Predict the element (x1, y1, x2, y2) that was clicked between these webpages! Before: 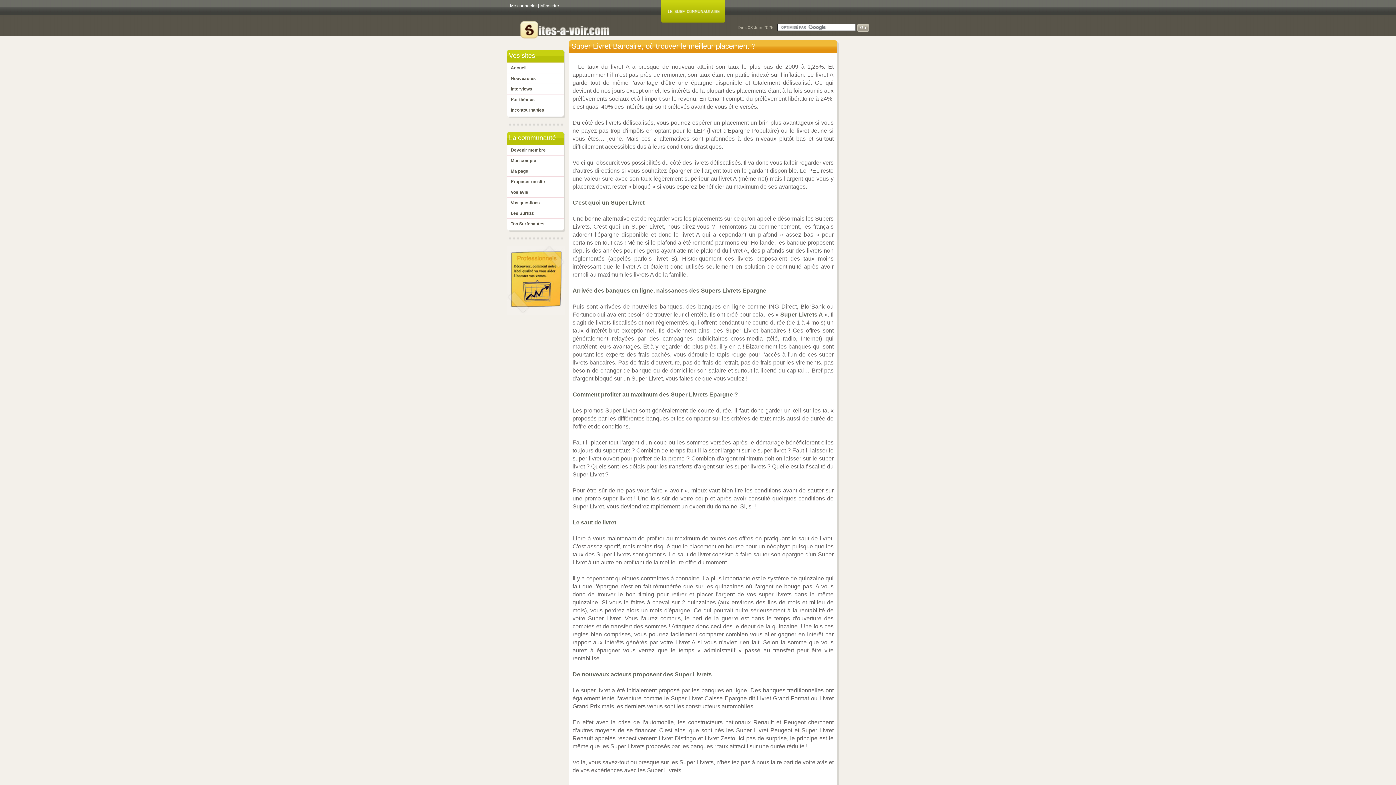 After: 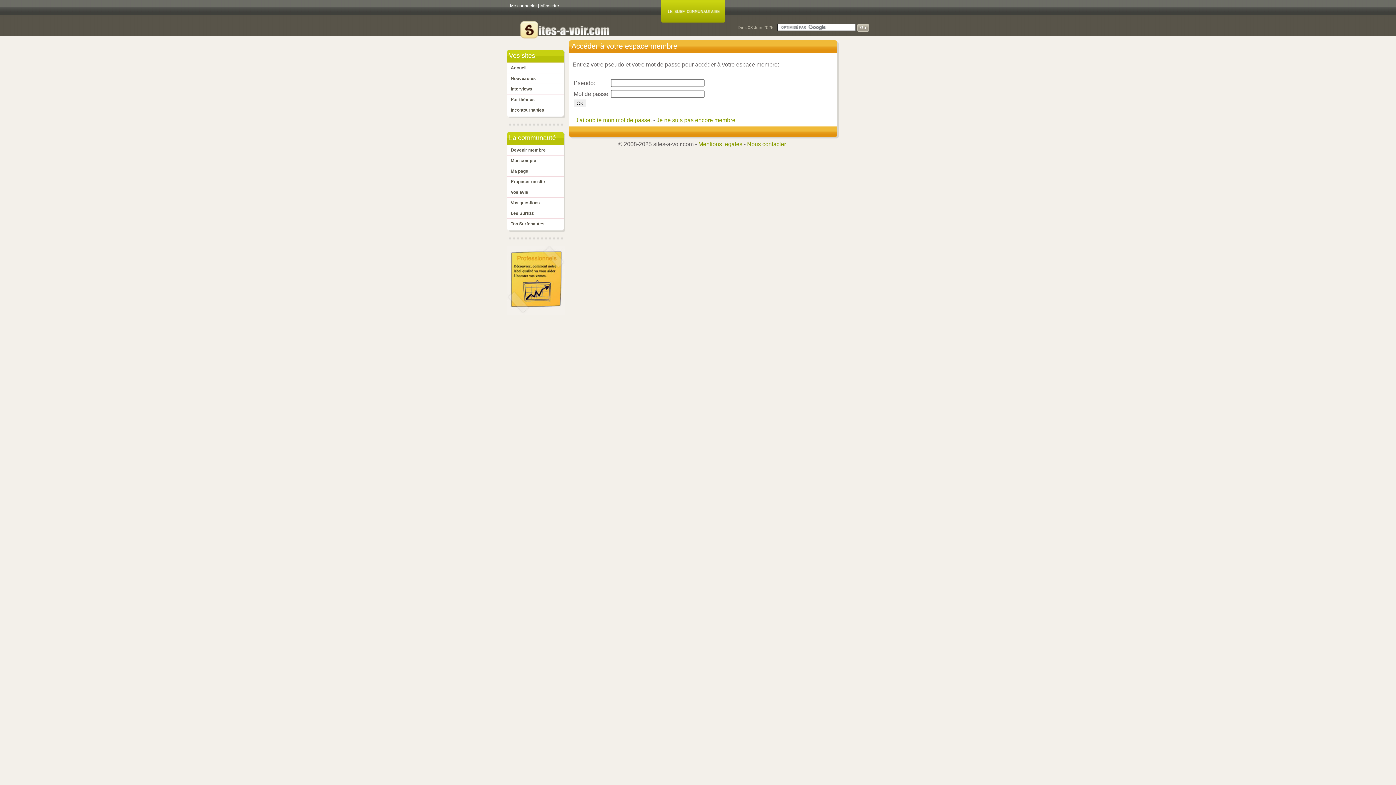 Action: bbox: (510, 3, 537, 8) label: Me connecter